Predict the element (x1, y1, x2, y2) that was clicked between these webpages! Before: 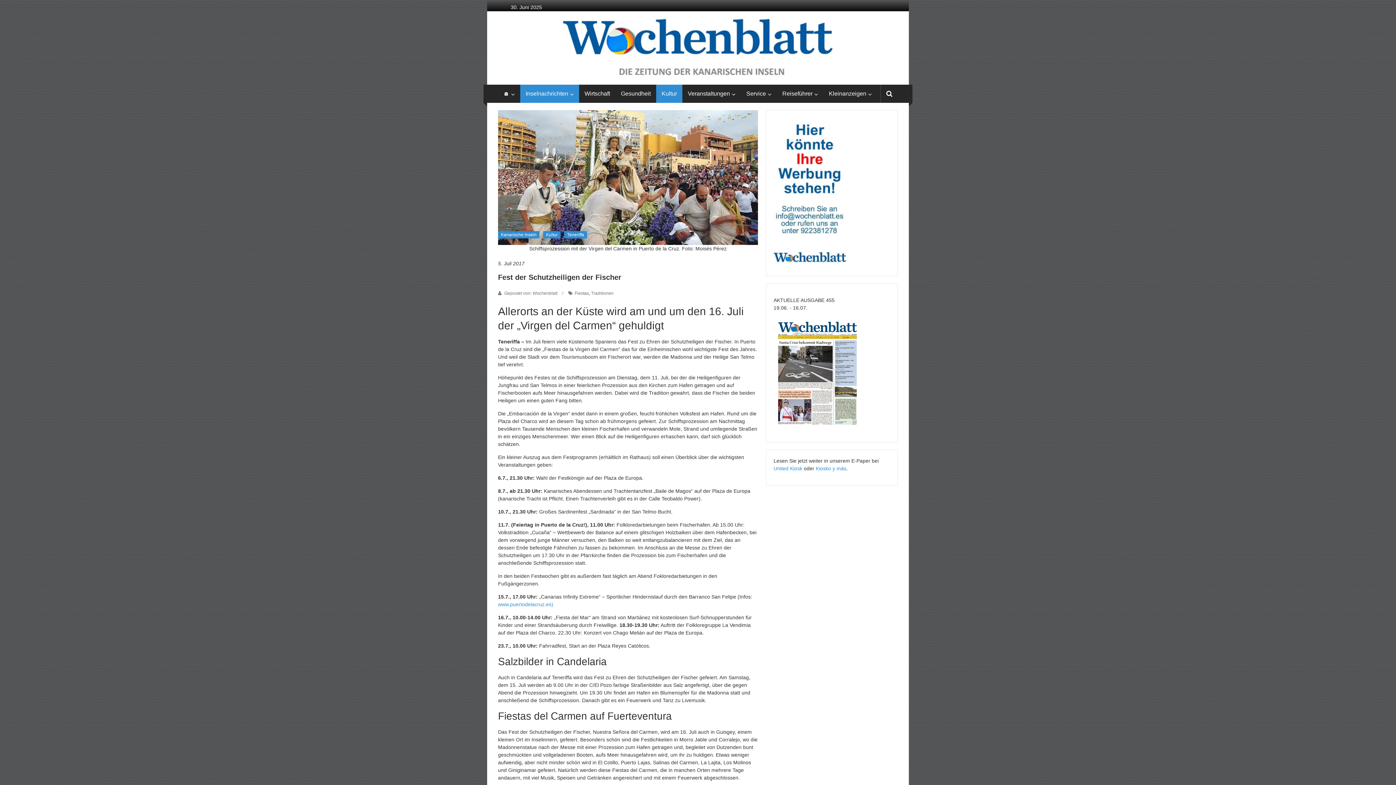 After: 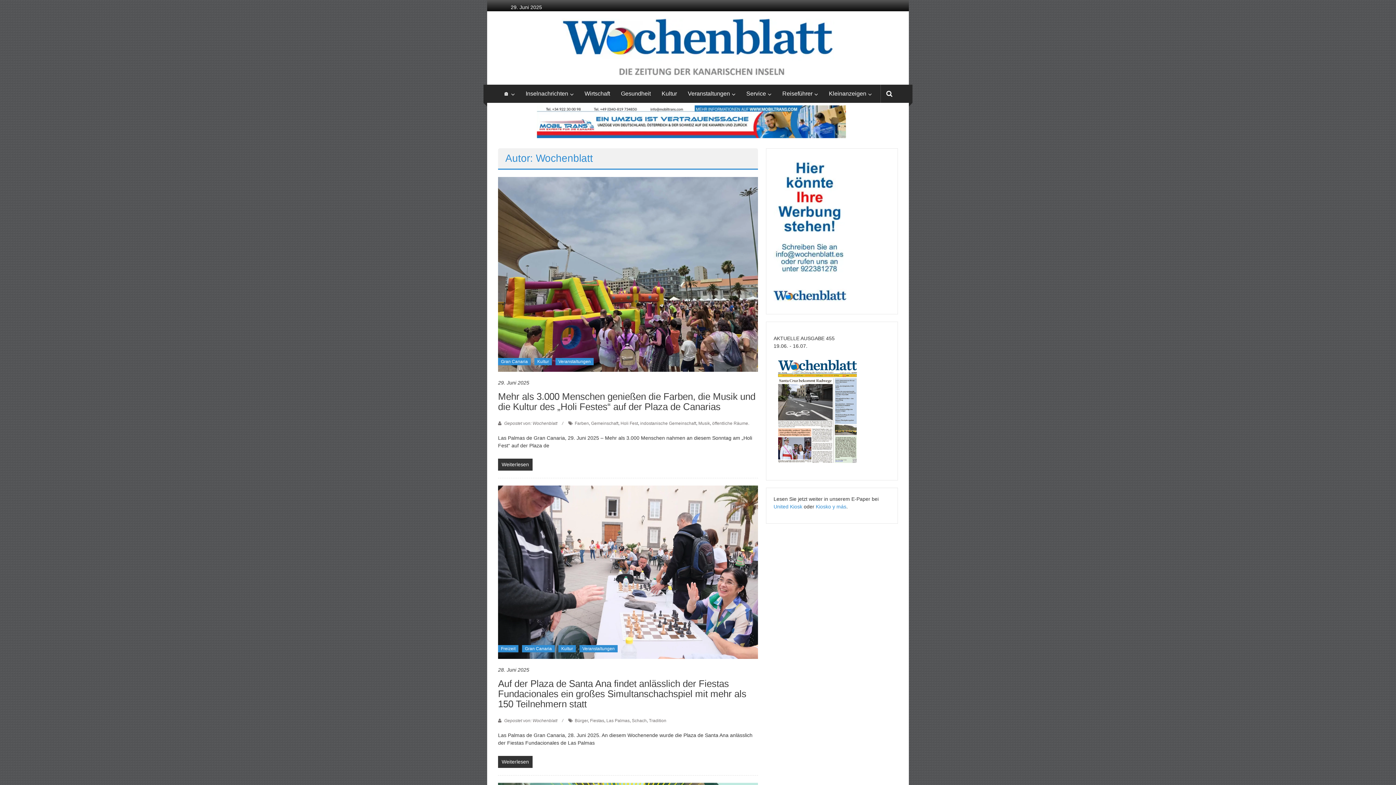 Action: label:  Gepostet von: Wochenblatt  bbox: (503, 291, 558, 296)